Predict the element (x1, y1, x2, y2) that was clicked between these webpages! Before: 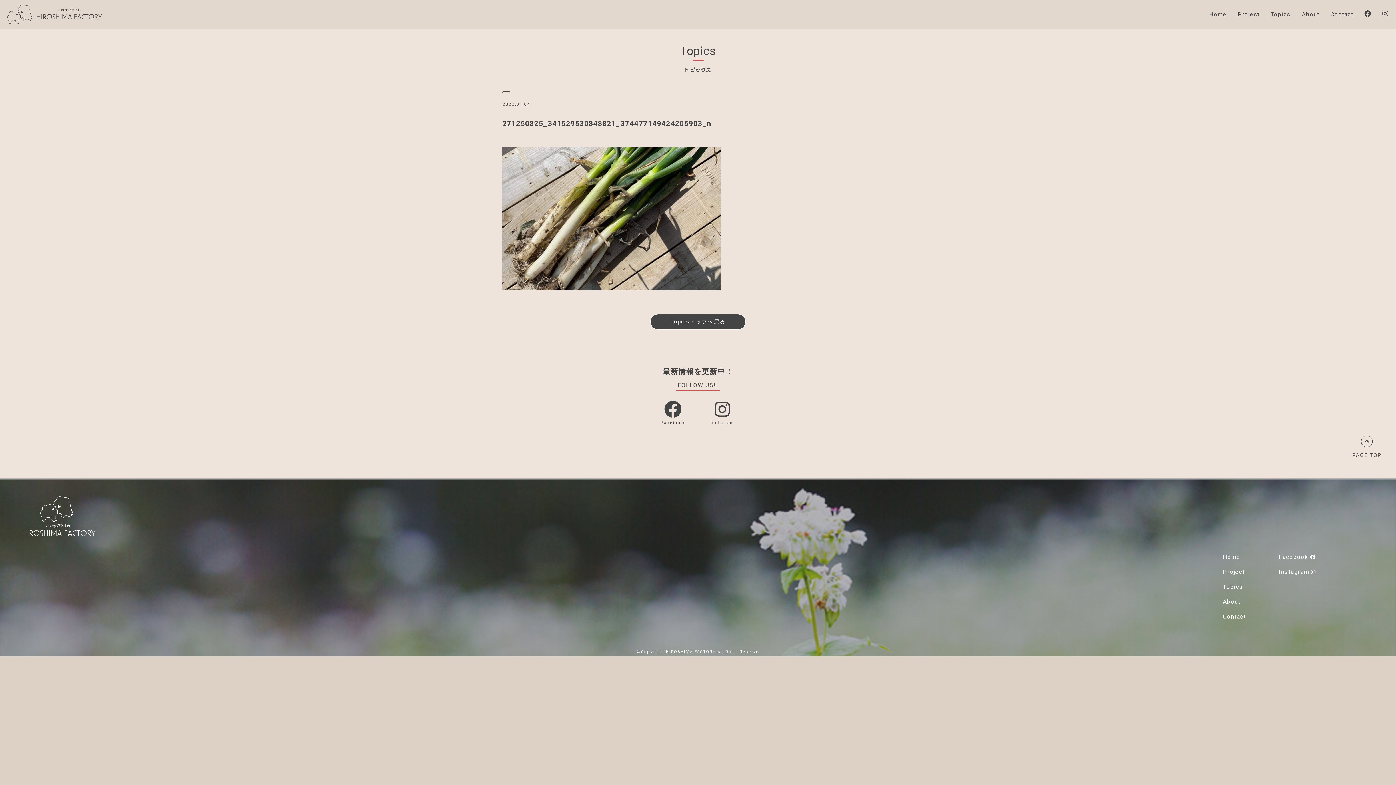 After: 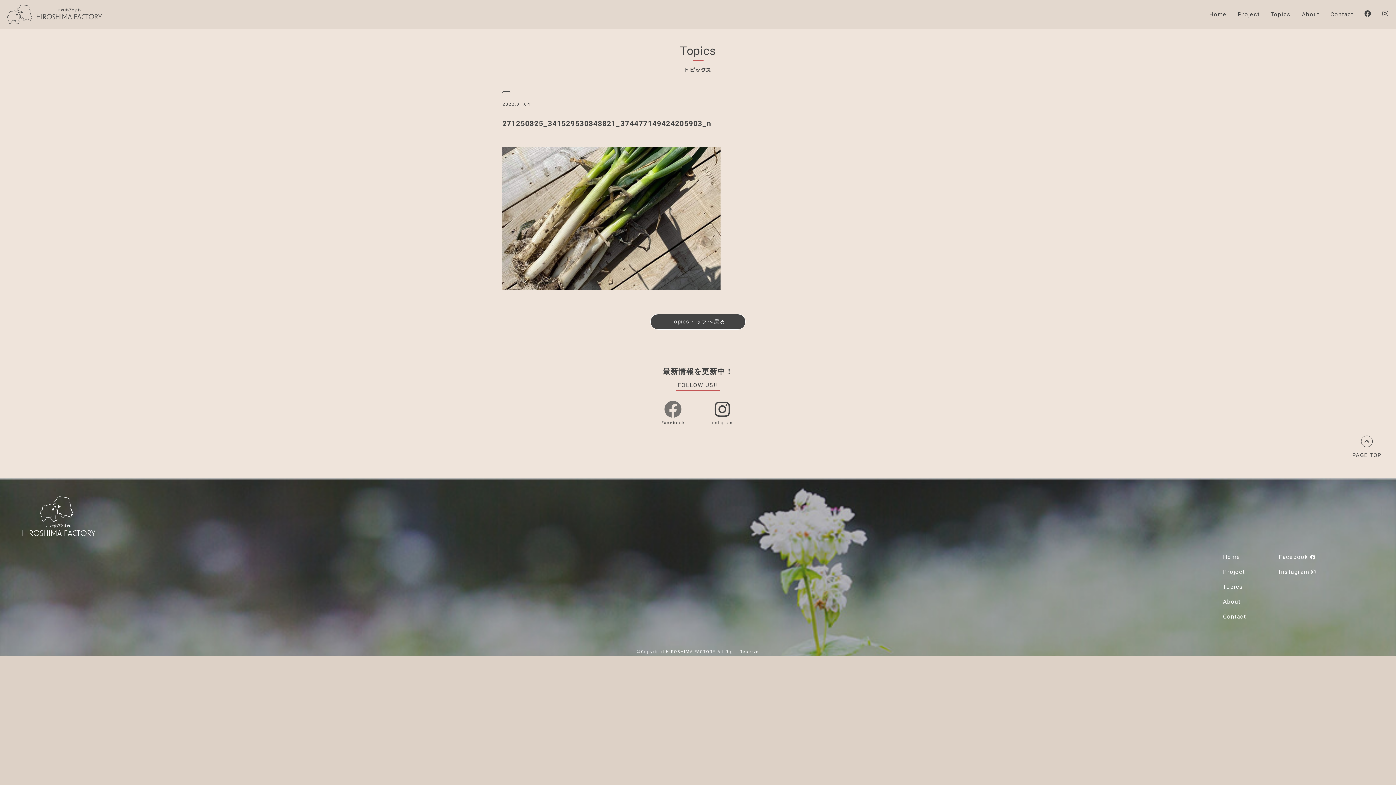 Action: bbox: (661, 410, 685, 427) label: Facebook